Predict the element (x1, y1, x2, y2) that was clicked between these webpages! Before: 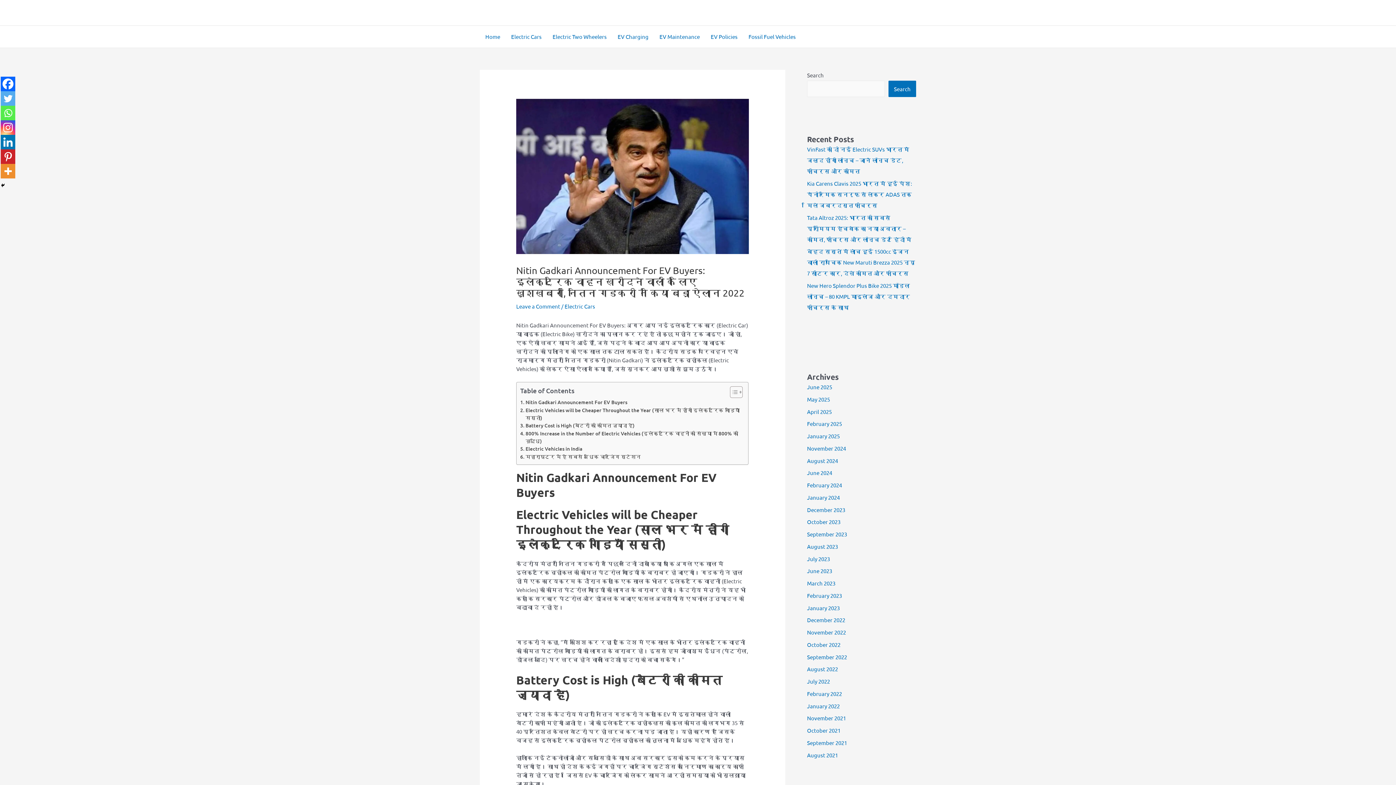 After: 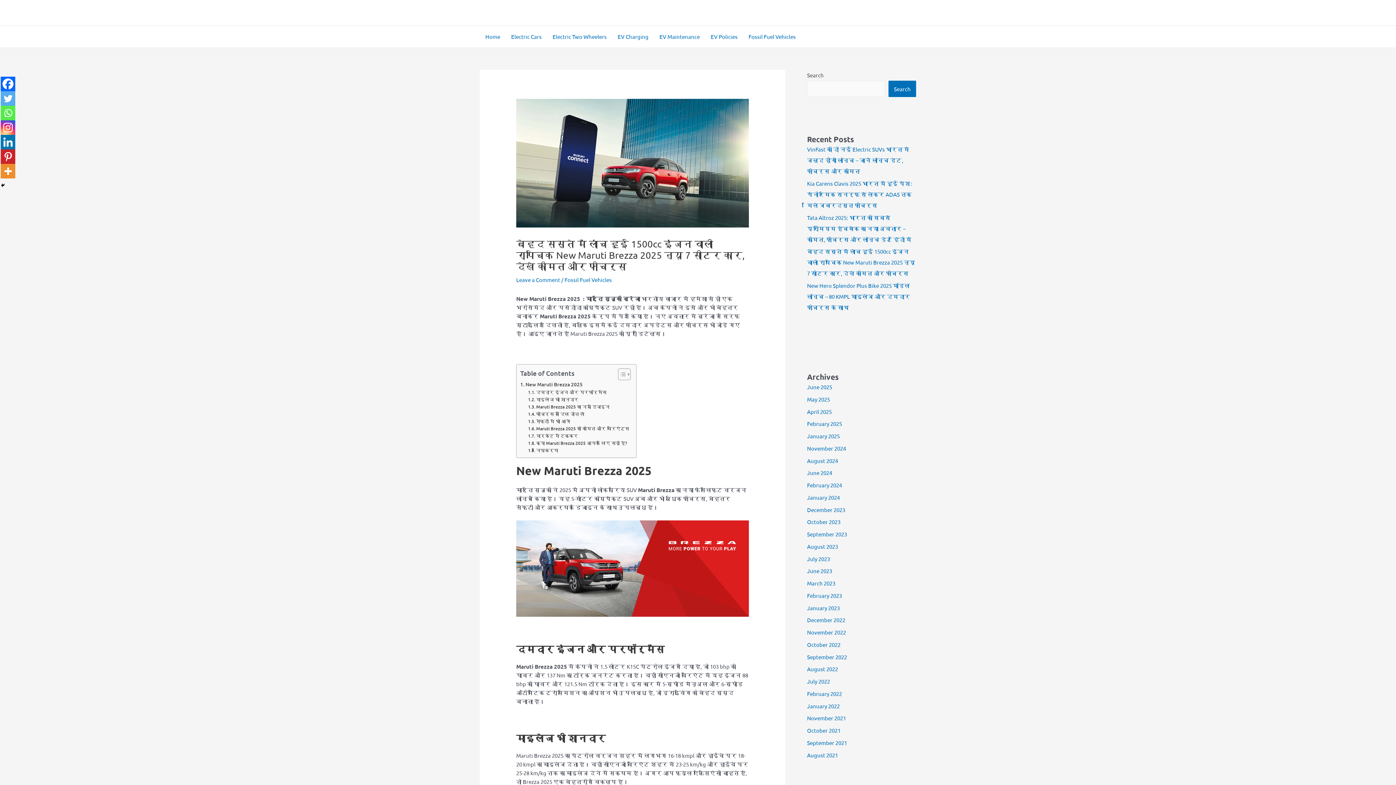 Action: label: बेहद सस्ते में लांच हुई 1500cc इंजन वाली रापचिक New Maruti Brezza 2025 न्यू 7 सीटर कार, देखे कीमत और फीचर्स bbox: (807, 248, 915, 276)